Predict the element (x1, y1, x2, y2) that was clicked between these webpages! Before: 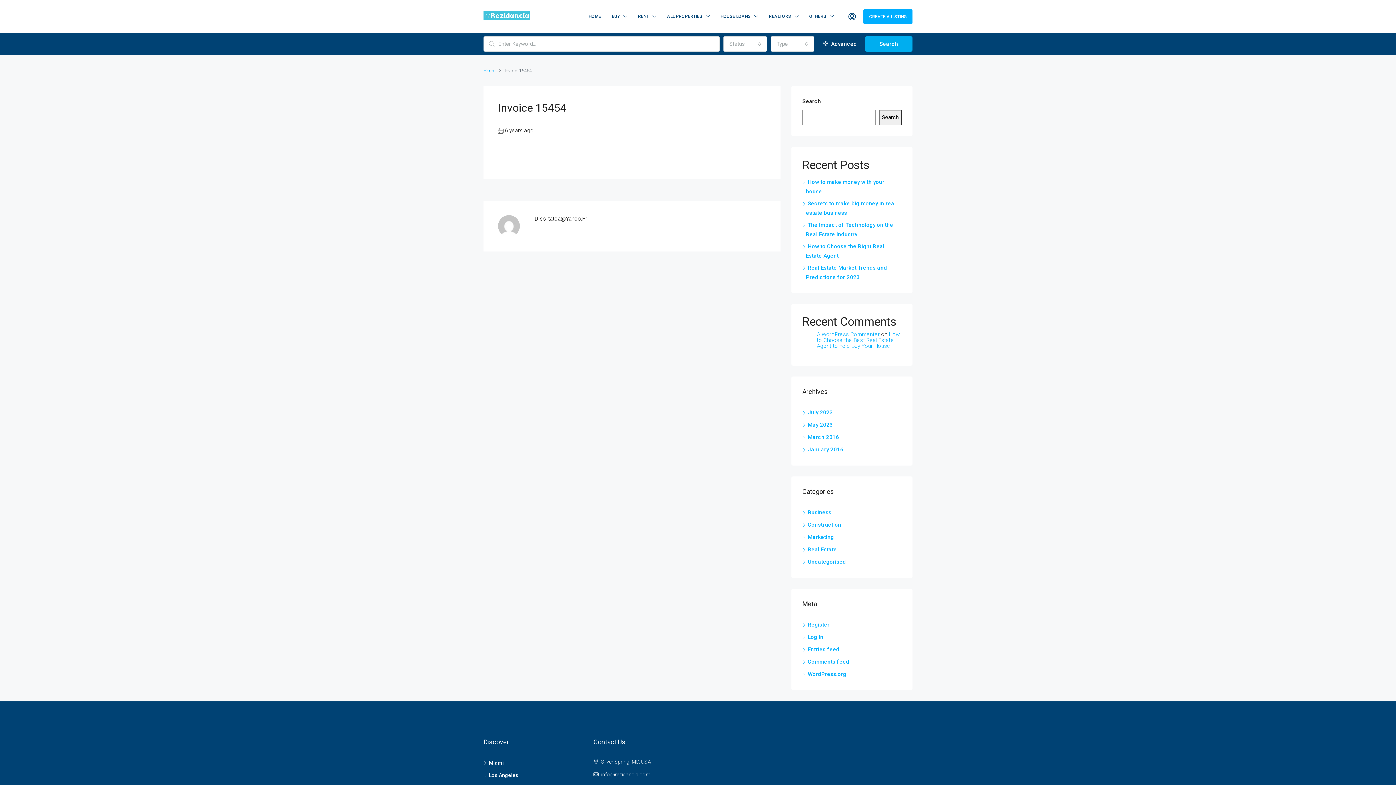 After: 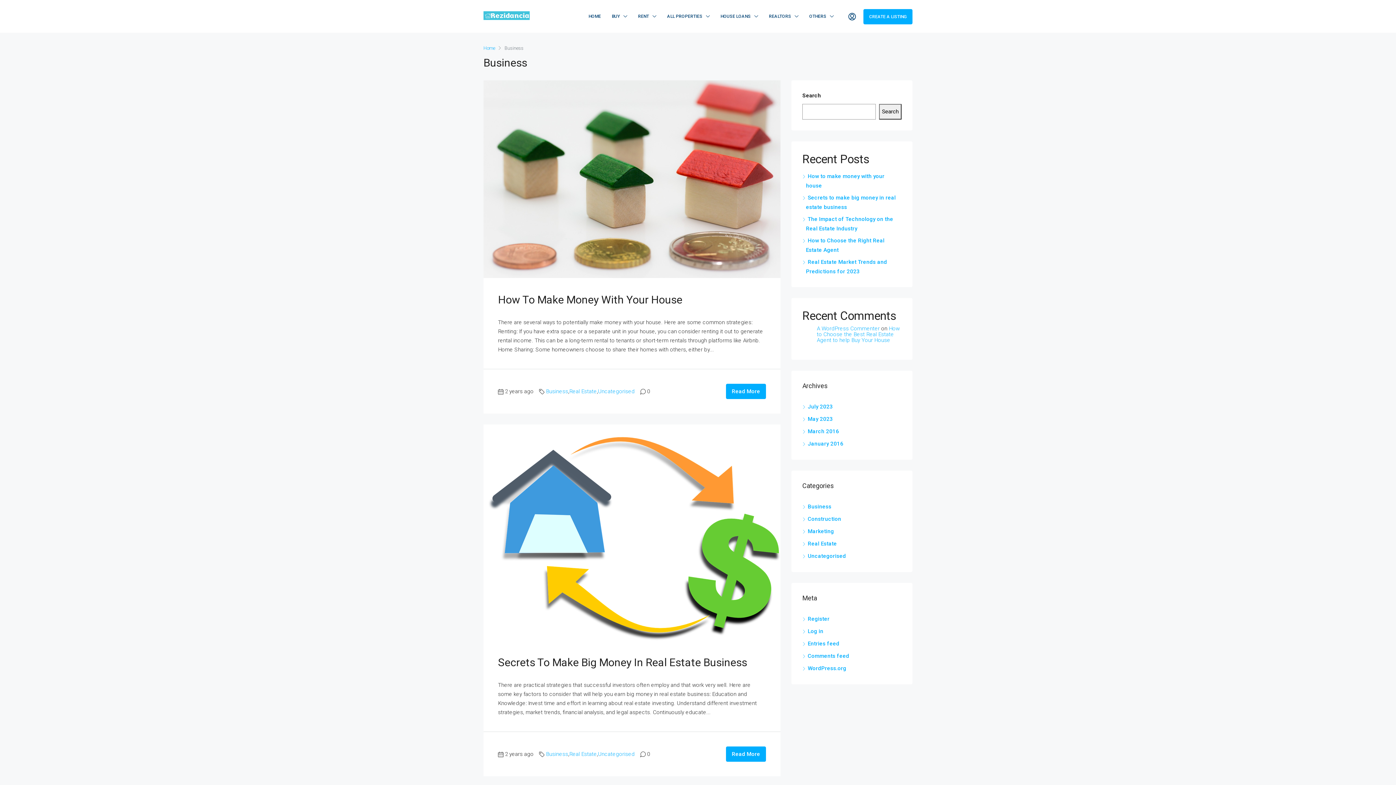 Action: label: Business bbox: (802, 509, 831, 516)